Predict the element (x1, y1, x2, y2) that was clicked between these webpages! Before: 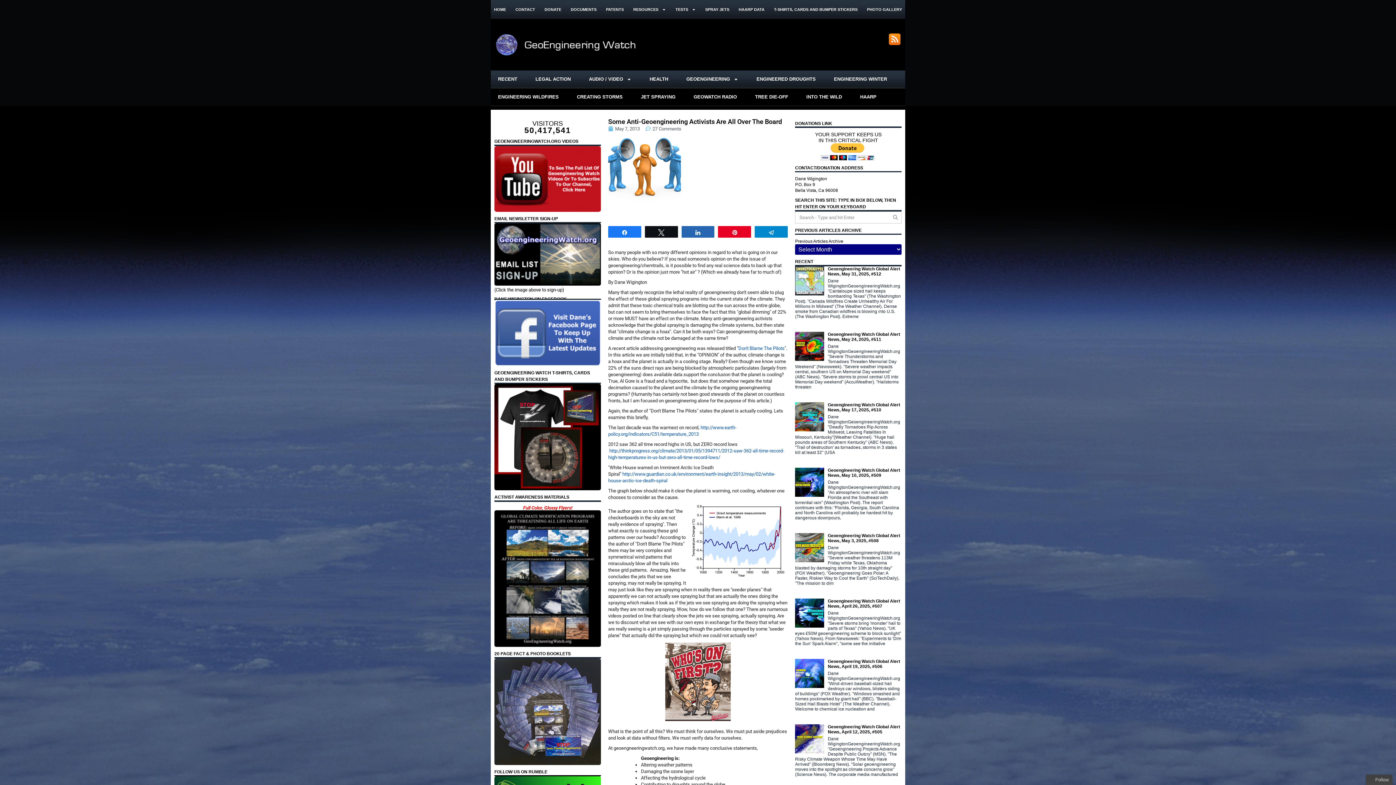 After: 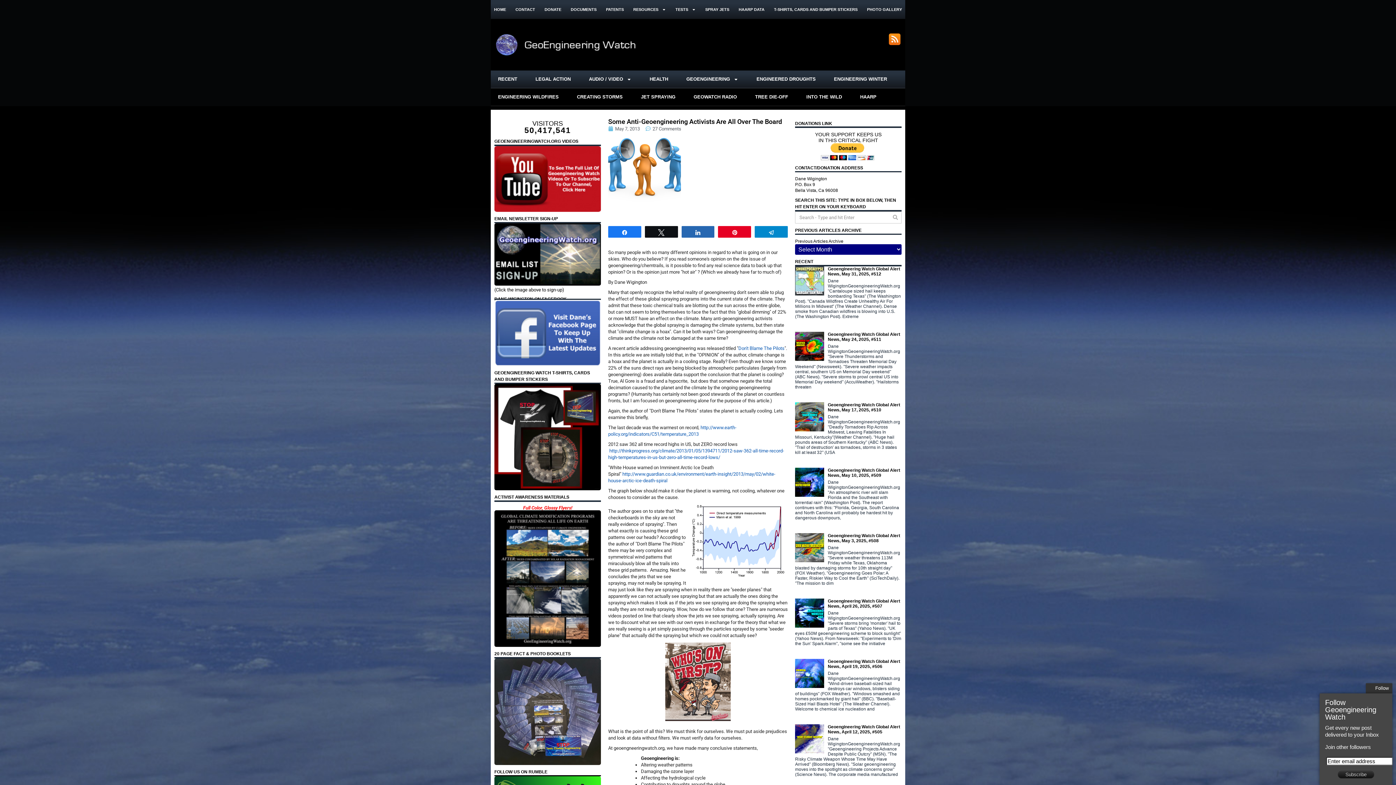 Action: bbox: (1366, 775, 1392, 785) label: Follow